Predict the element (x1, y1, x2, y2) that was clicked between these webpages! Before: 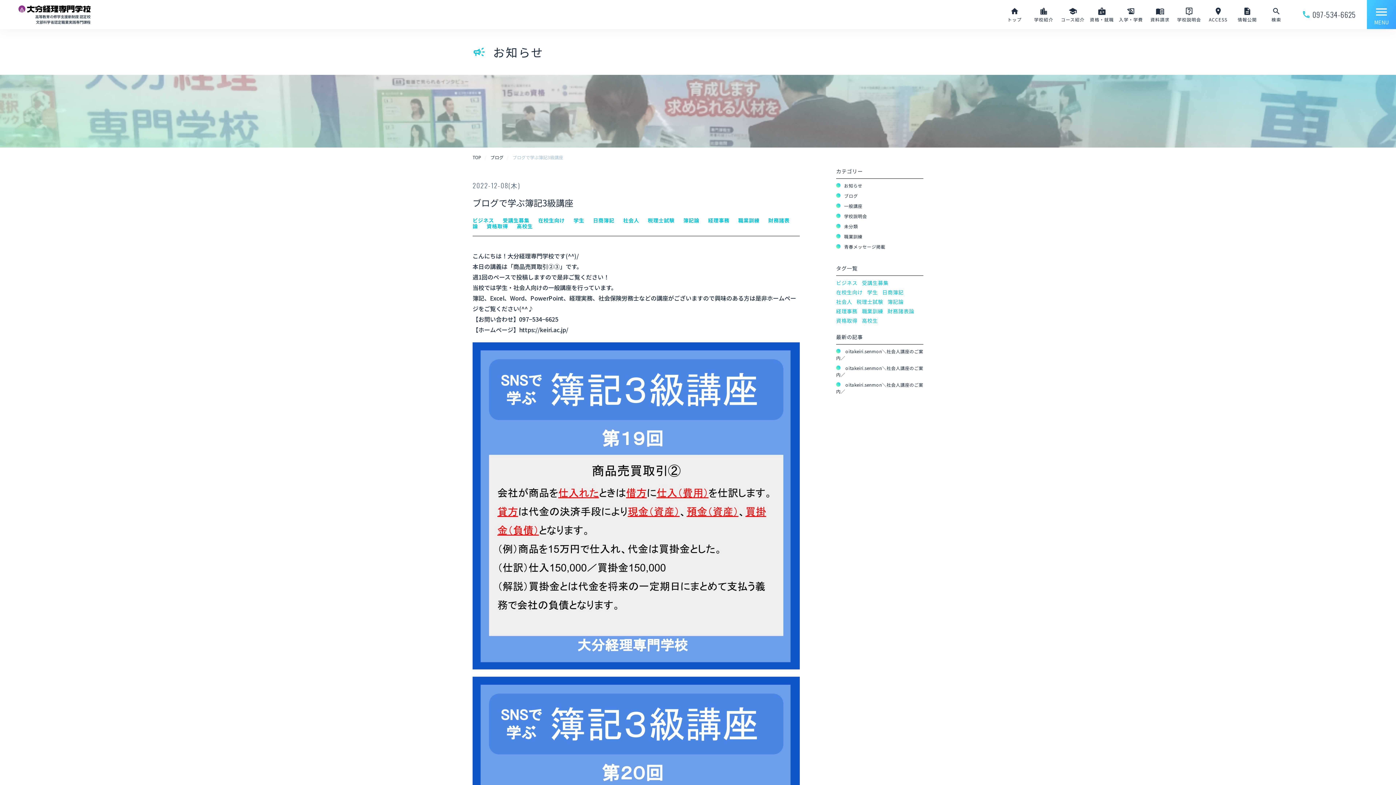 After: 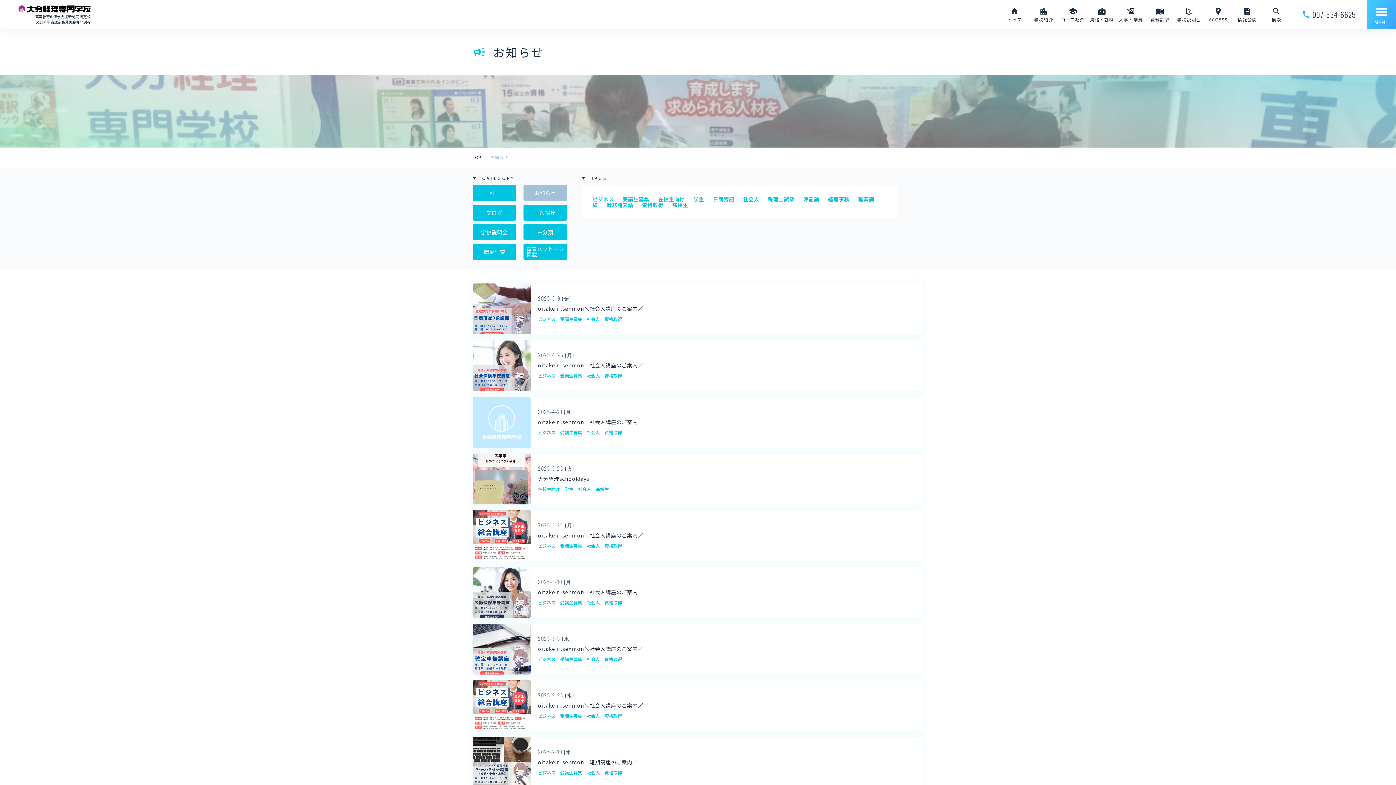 Action: label: お知らせ bbox: (836, 182, 923, 189)